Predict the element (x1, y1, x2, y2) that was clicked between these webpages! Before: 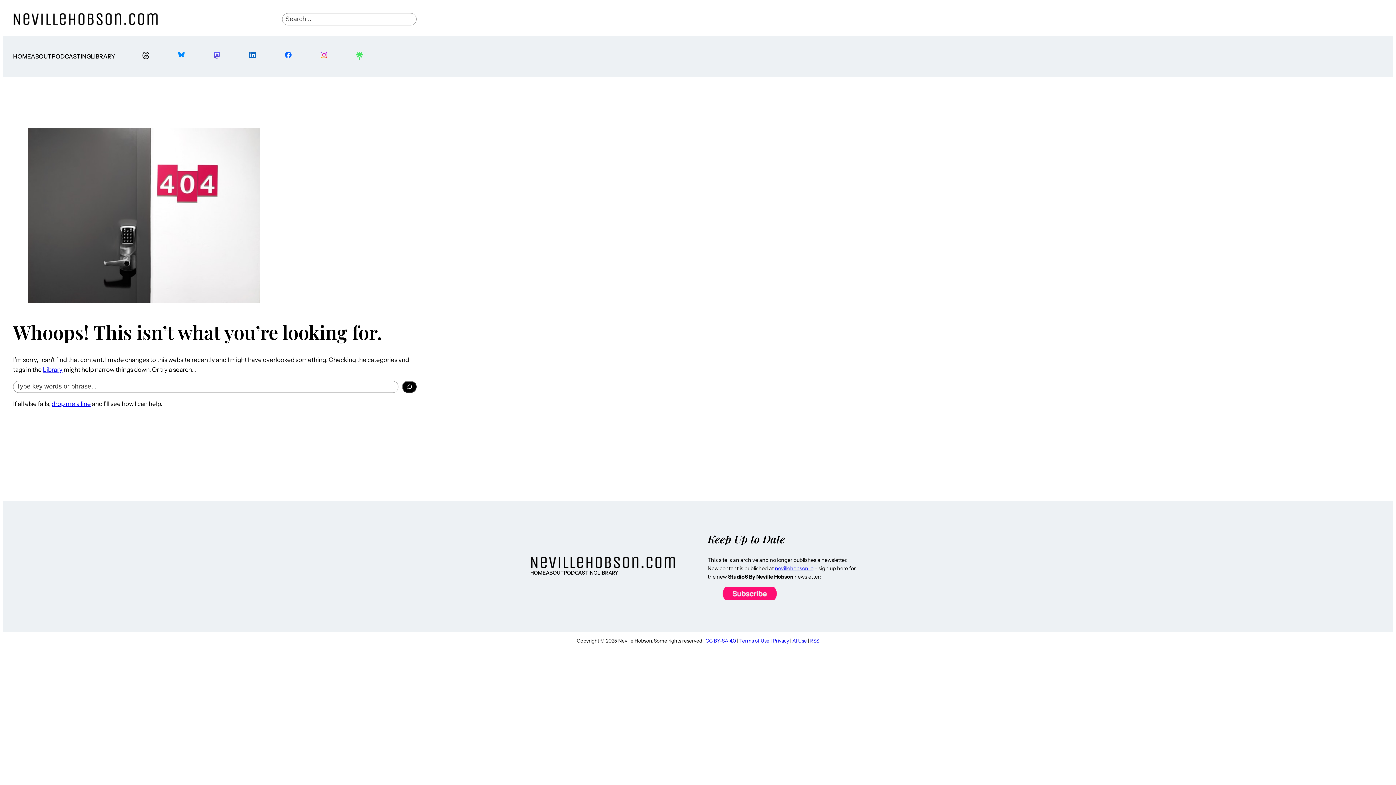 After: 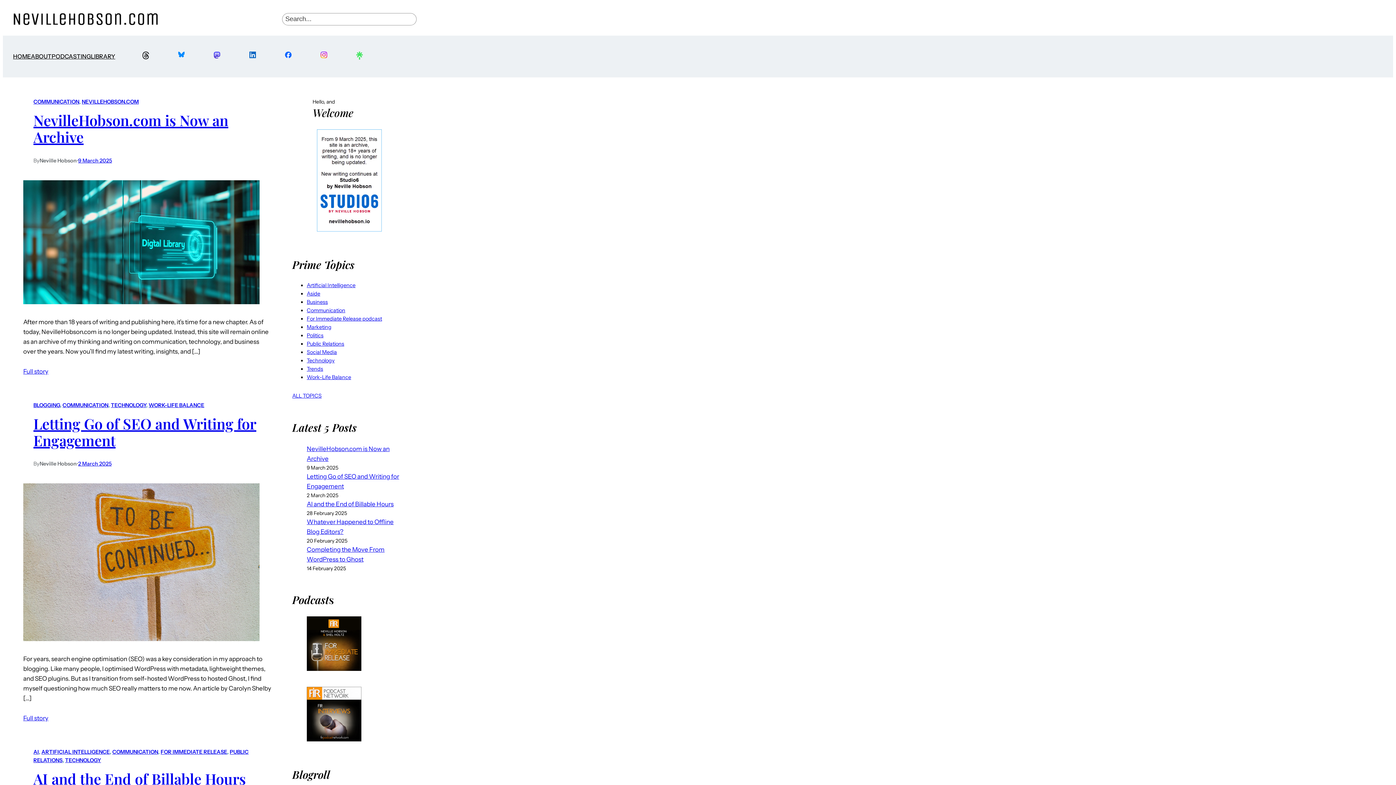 Action: label: HOME bbox: (13, 52, 30, 61)